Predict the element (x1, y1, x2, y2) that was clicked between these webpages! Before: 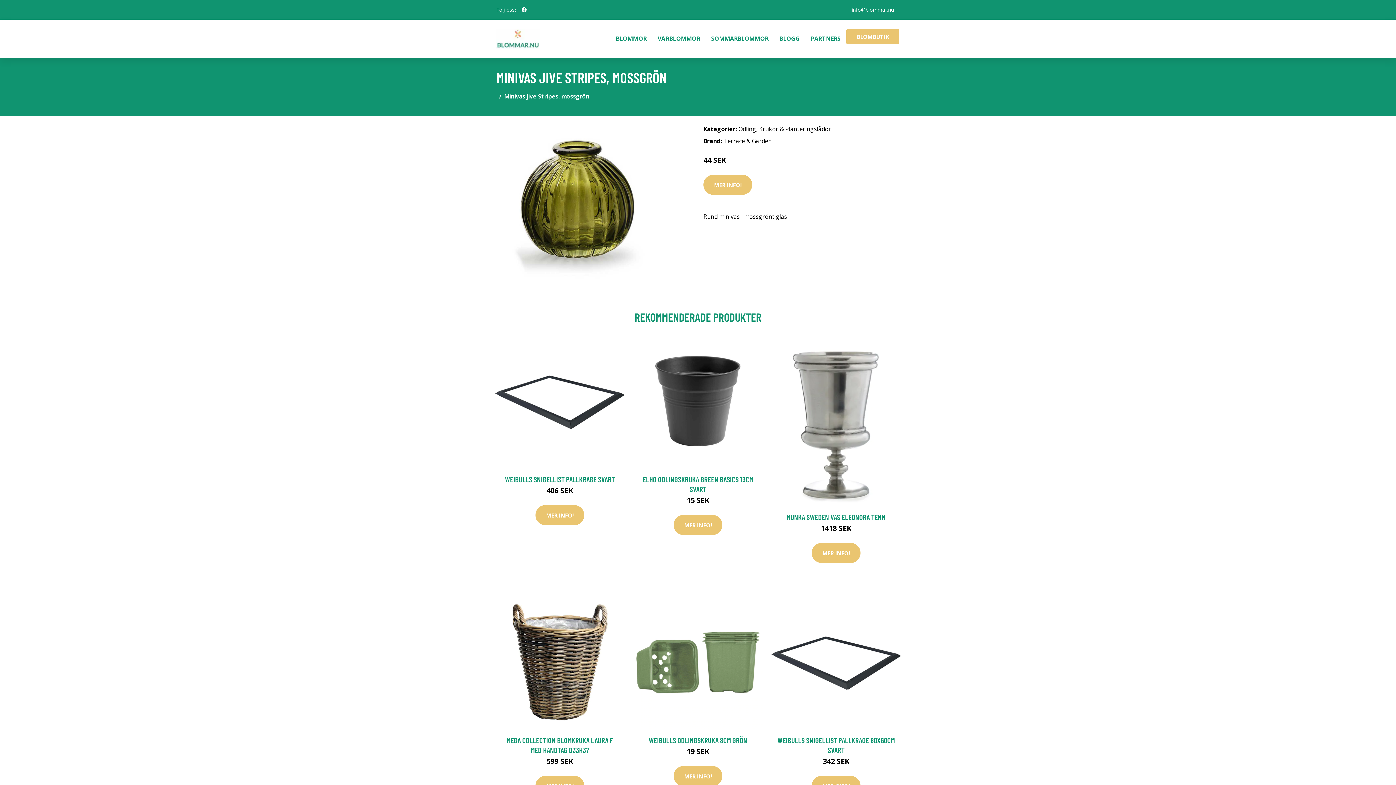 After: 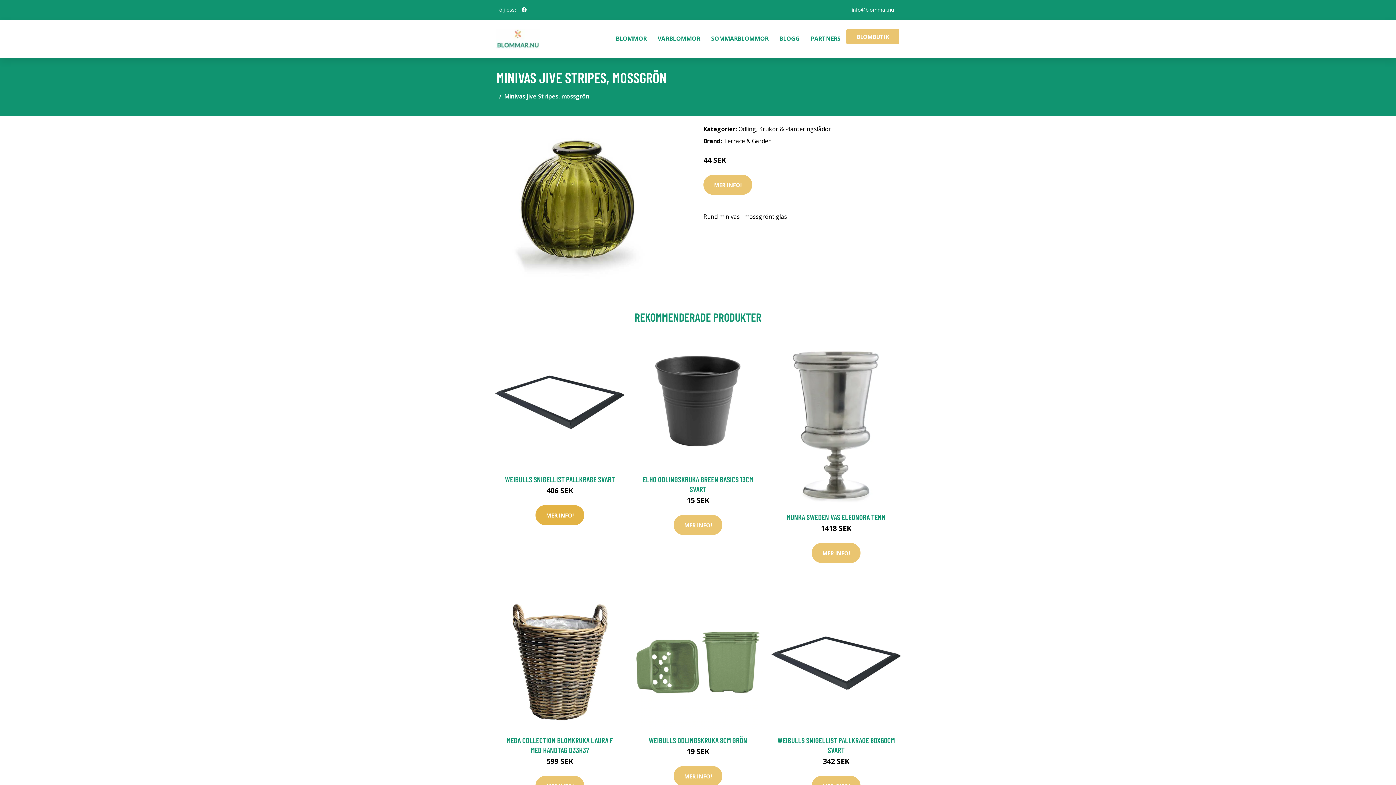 Action: bbox: (535, 505, 584, 525) label: MER INFO!